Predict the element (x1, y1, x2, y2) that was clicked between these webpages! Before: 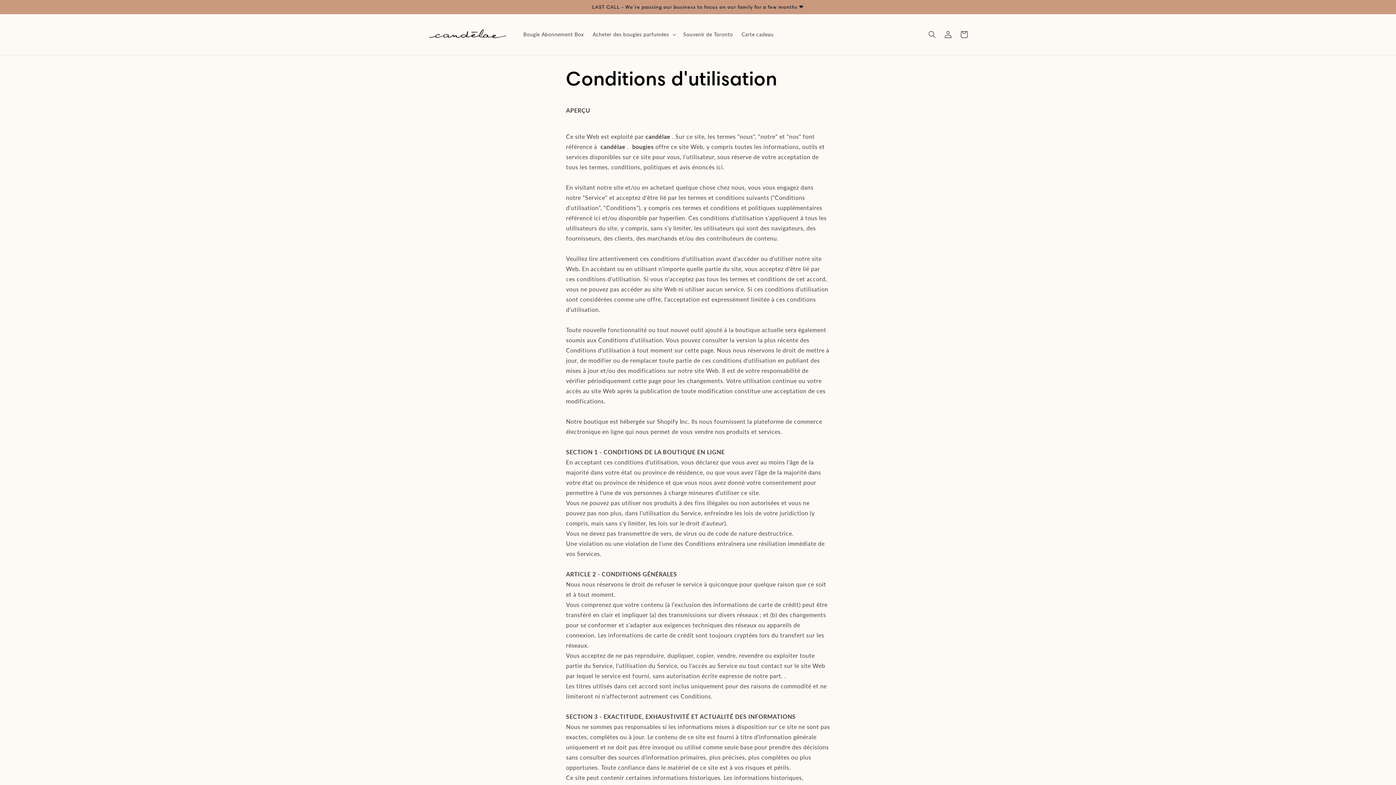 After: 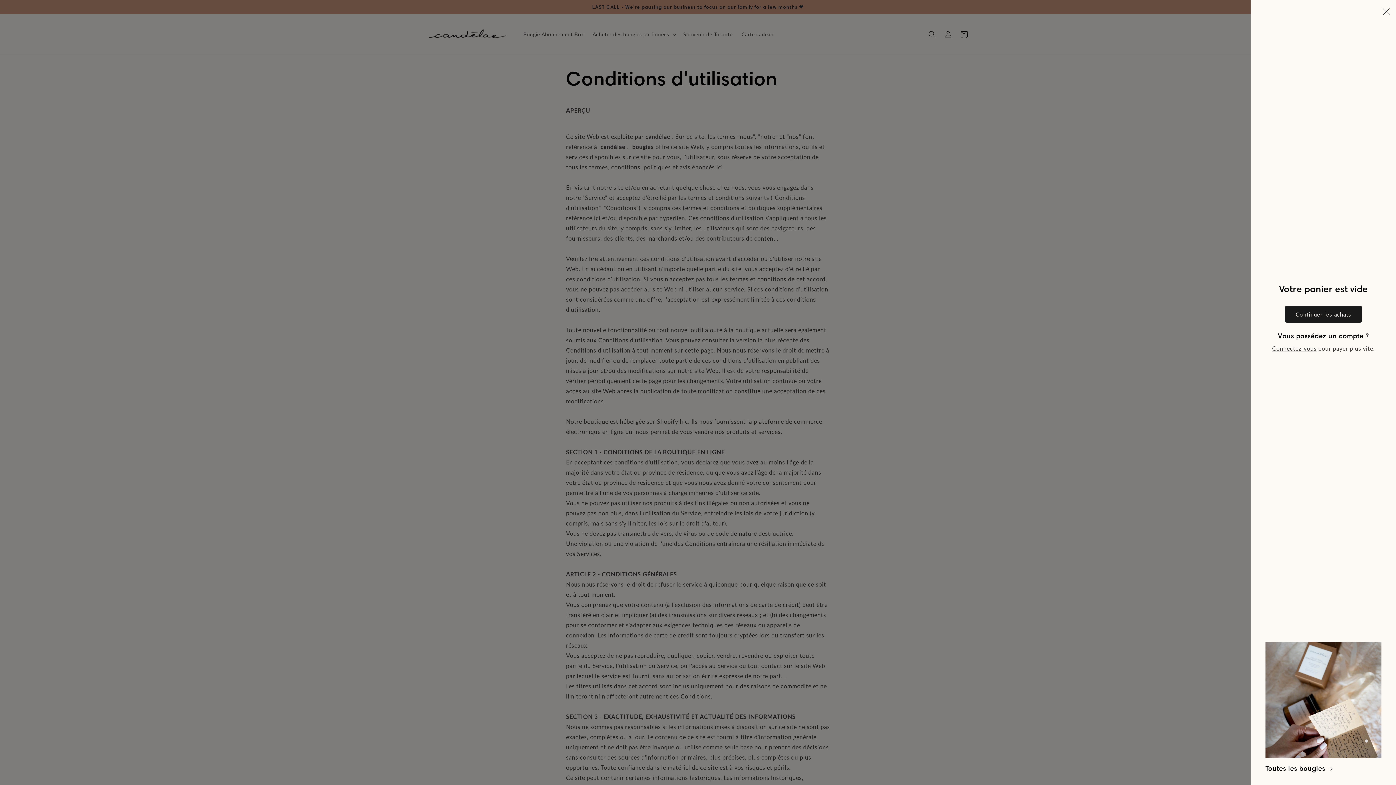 Action: label: Panier bbox: (956, 26, 972, 42)